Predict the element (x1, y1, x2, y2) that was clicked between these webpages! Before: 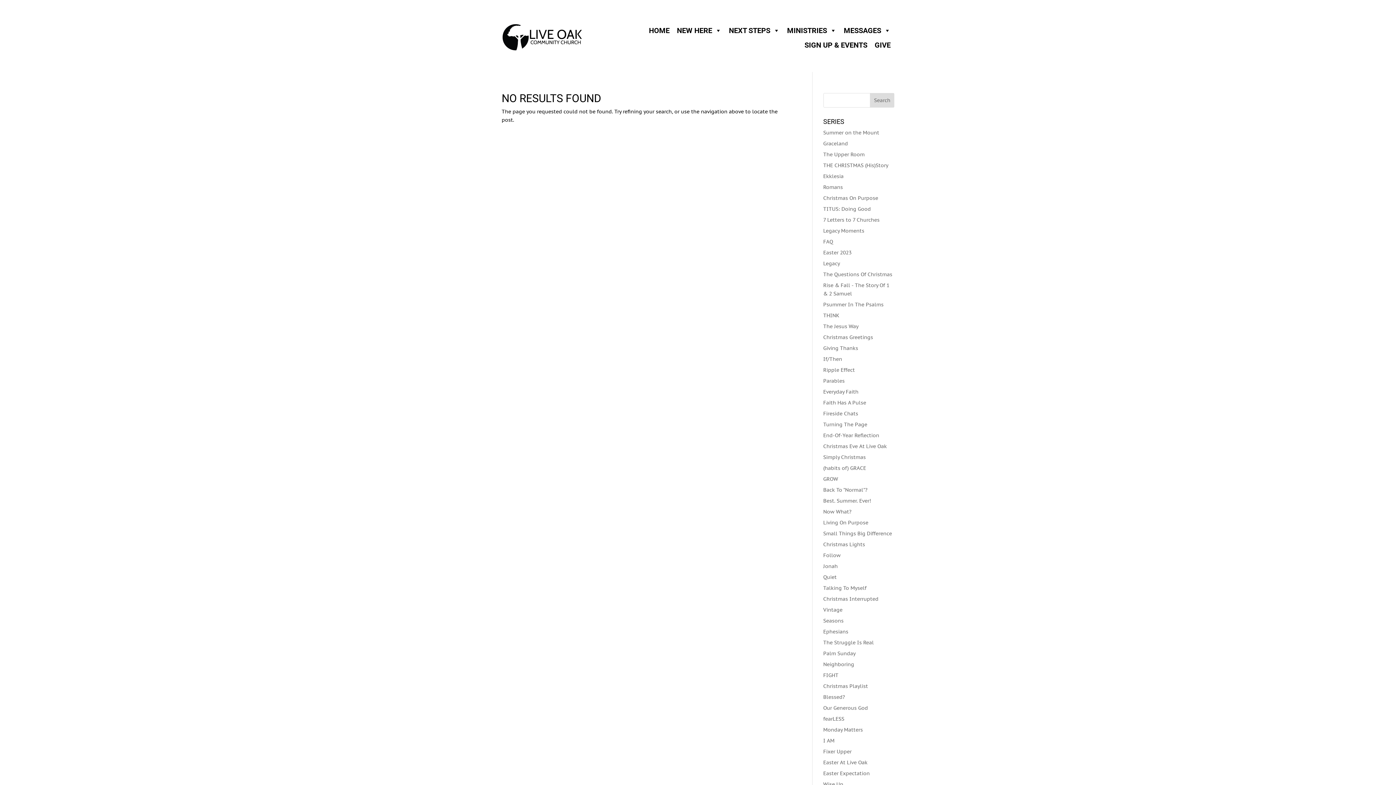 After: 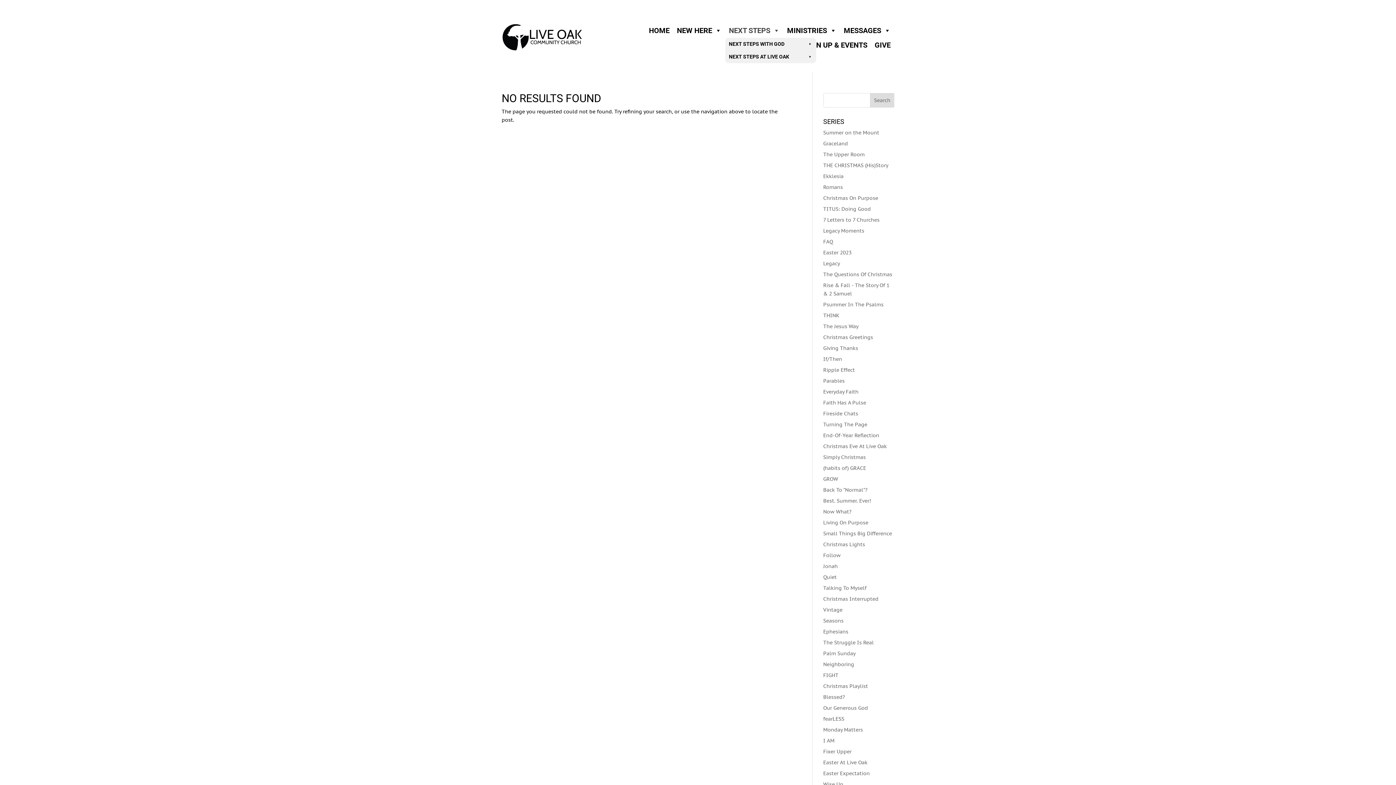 Action: bbox: (725, 23, 783, 37) label: NEXT STEPS